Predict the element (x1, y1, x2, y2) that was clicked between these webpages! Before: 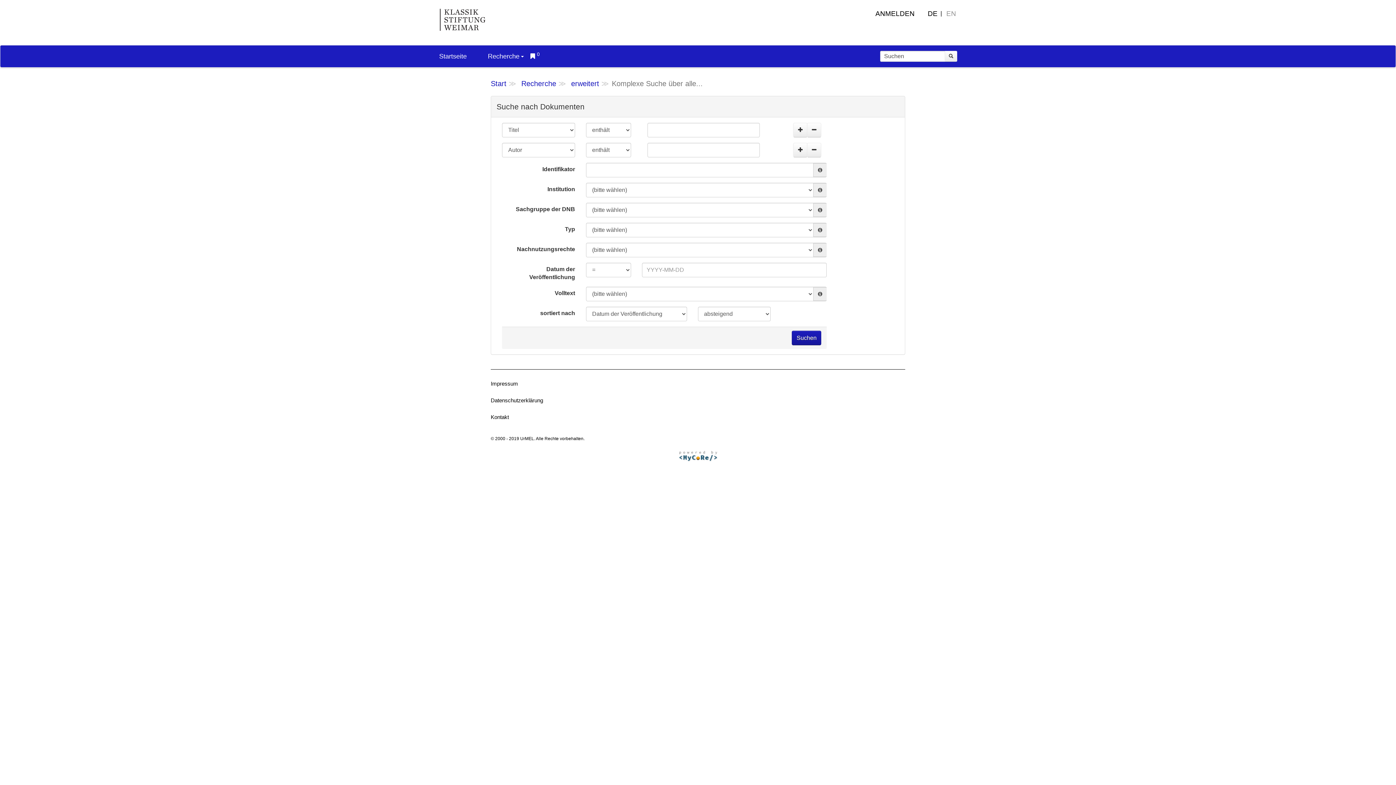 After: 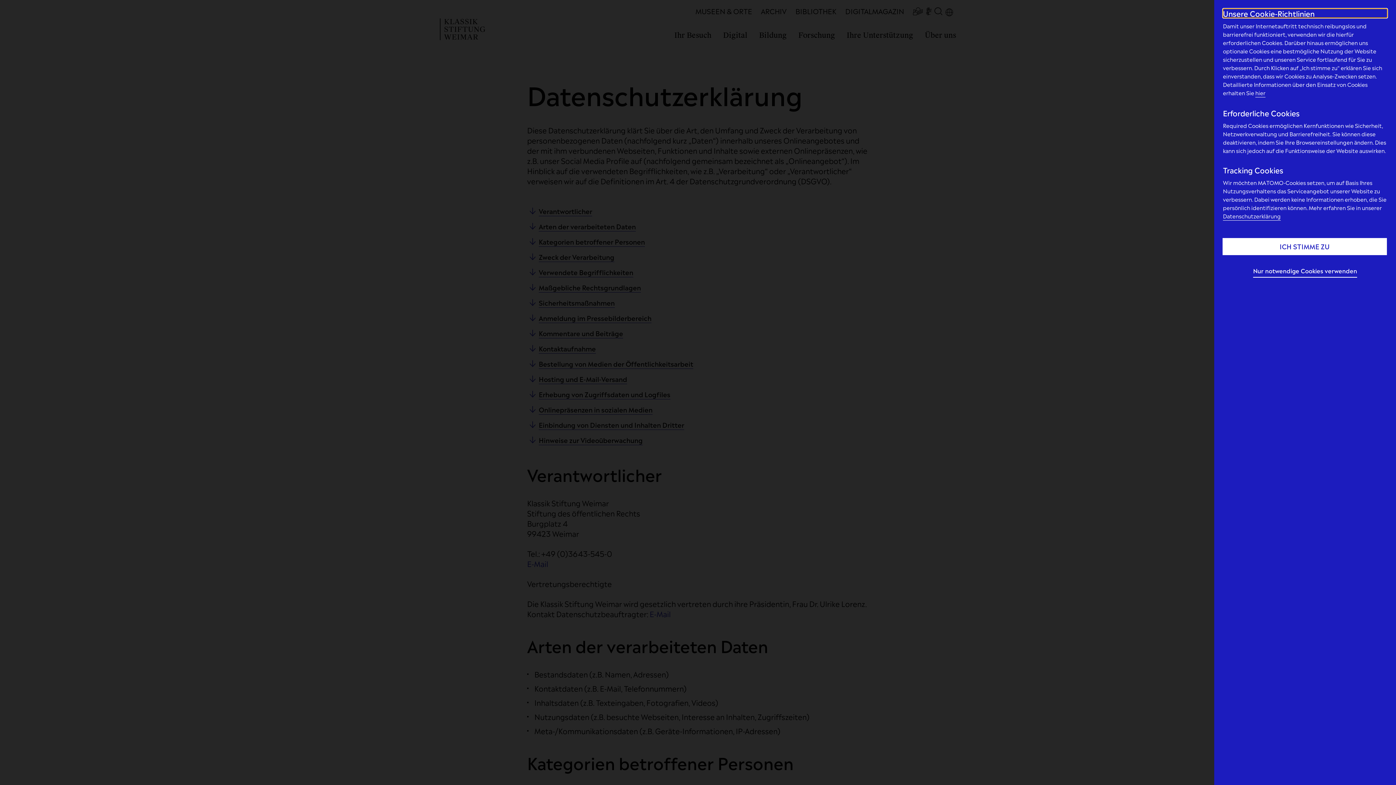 Action: label: Datenschutzerklärung bbox: (490, 397, 543, 403)